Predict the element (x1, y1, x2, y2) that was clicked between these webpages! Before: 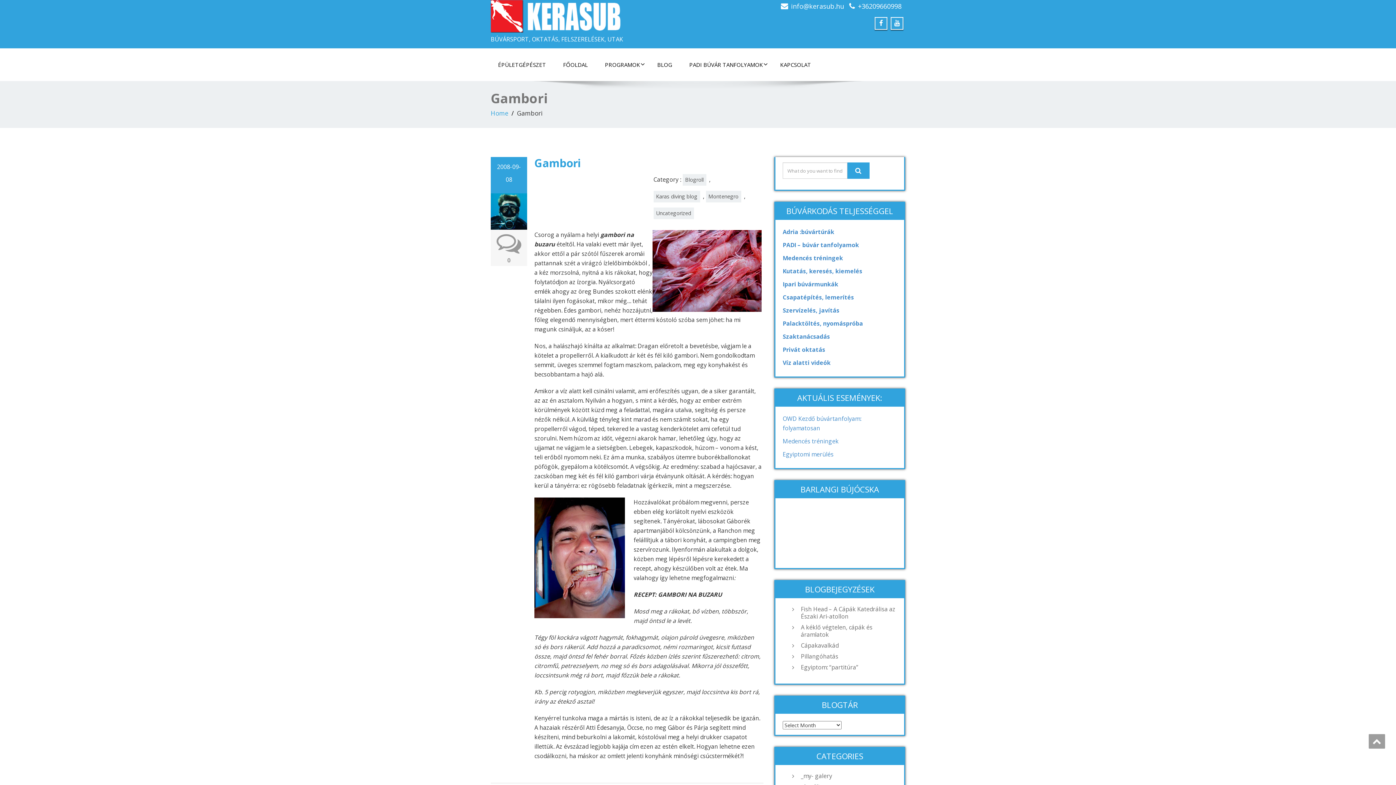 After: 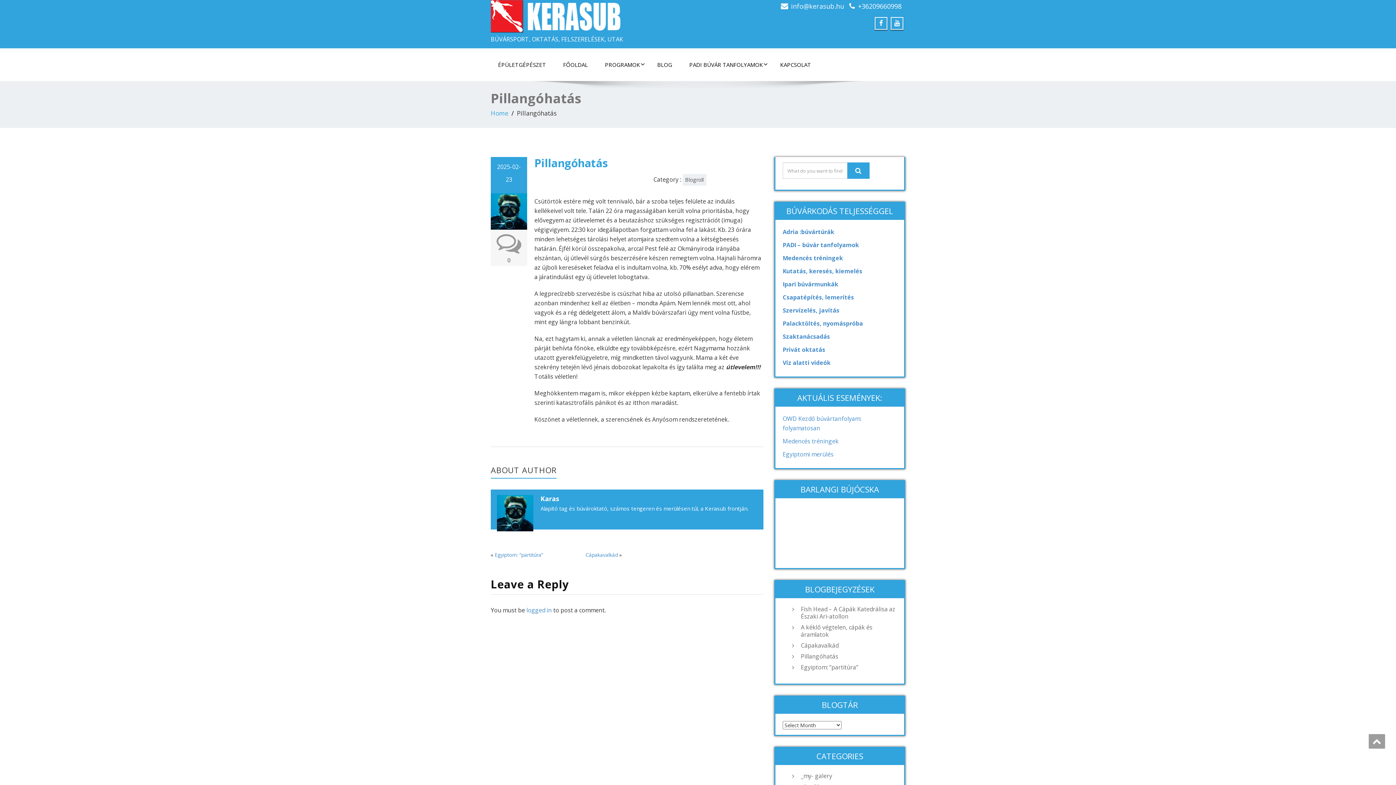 Action: label: Pillangóhatás bbox: (797, 653, 897, 660)